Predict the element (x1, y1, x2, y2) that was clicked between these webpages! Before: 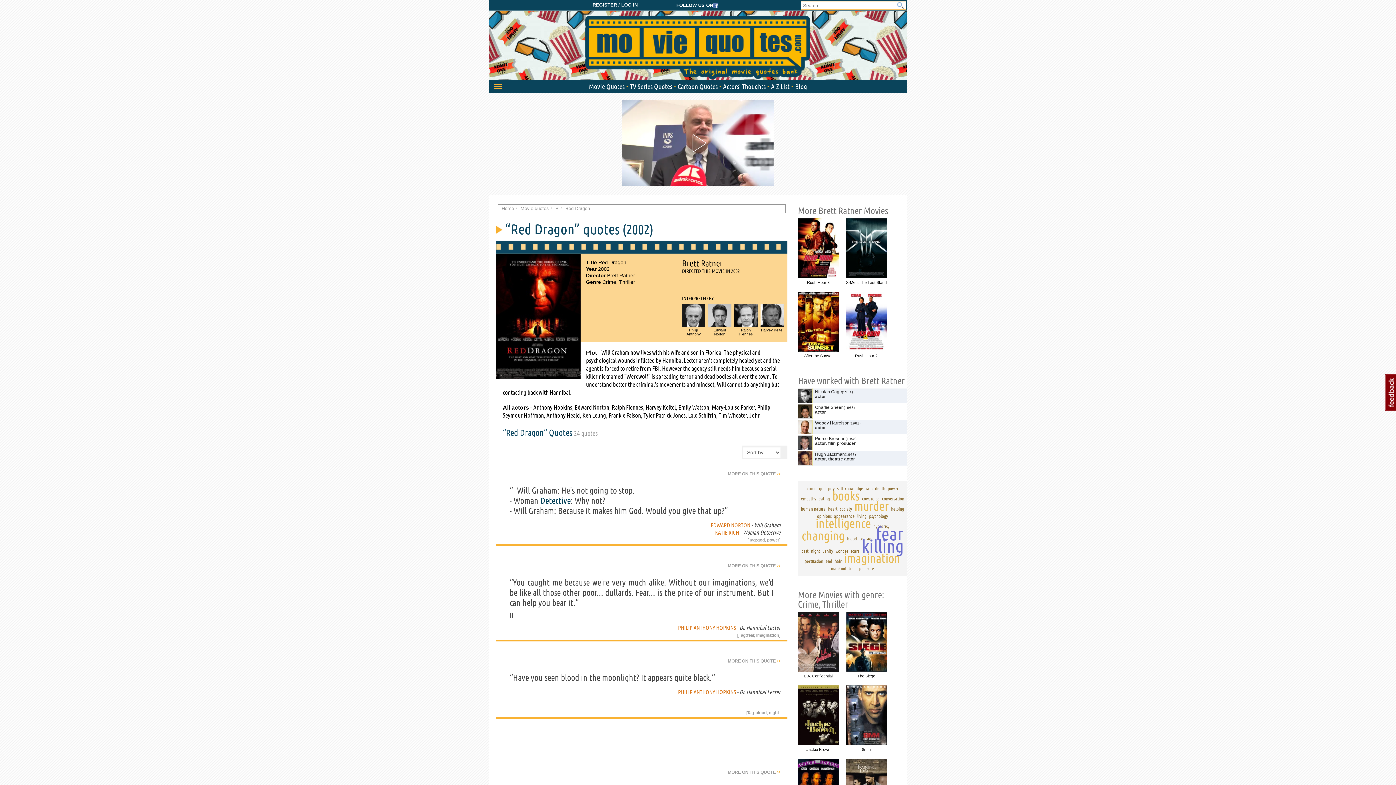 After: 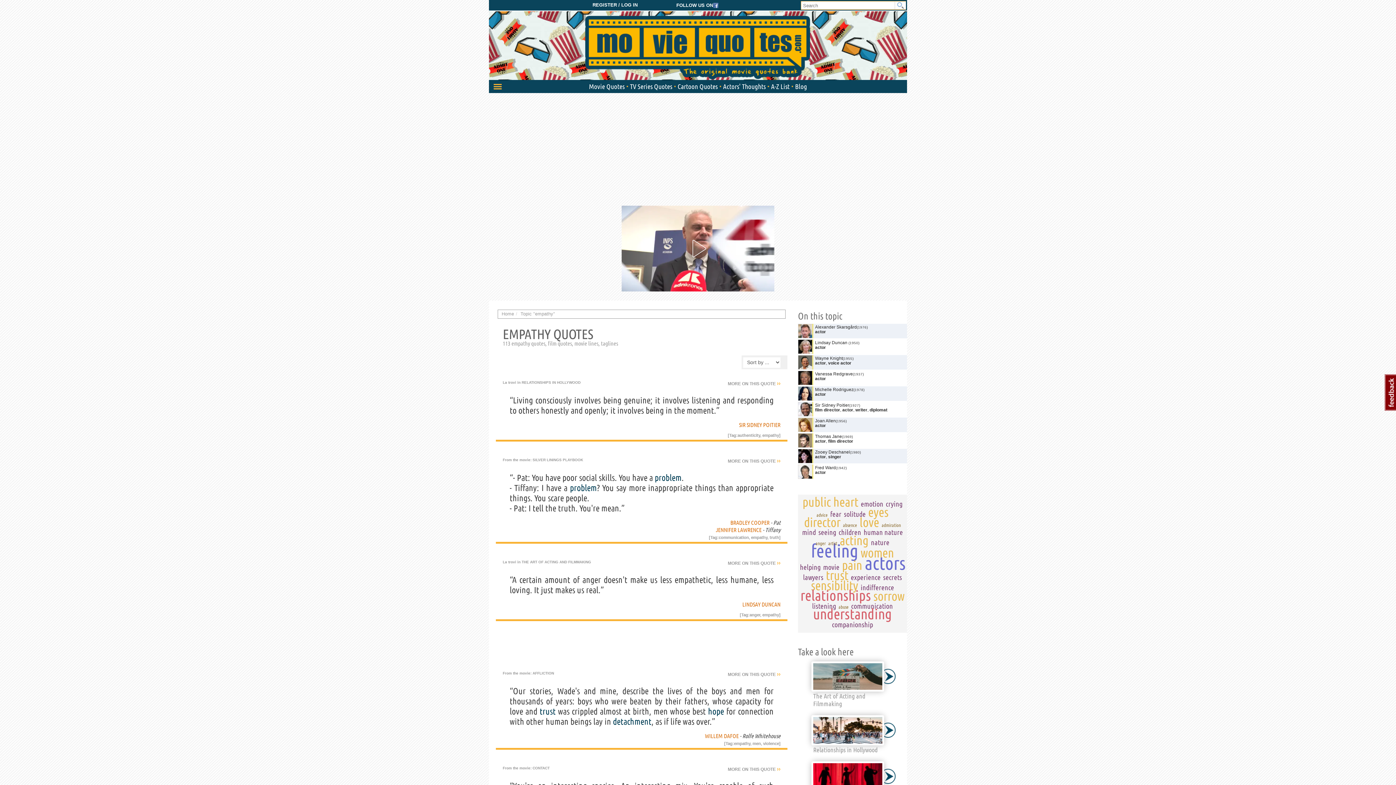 Action: bbox: (801, 496, 816, 501) label: empathy